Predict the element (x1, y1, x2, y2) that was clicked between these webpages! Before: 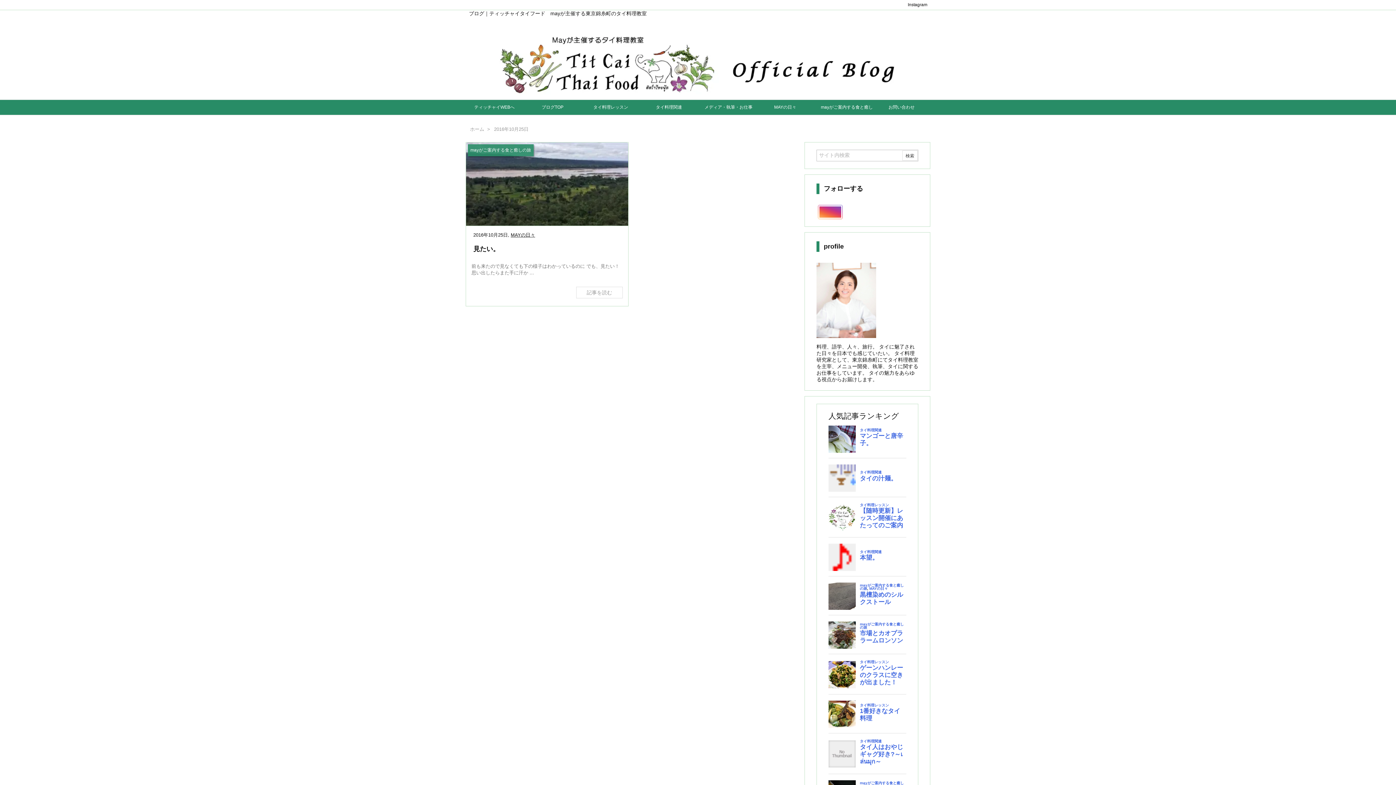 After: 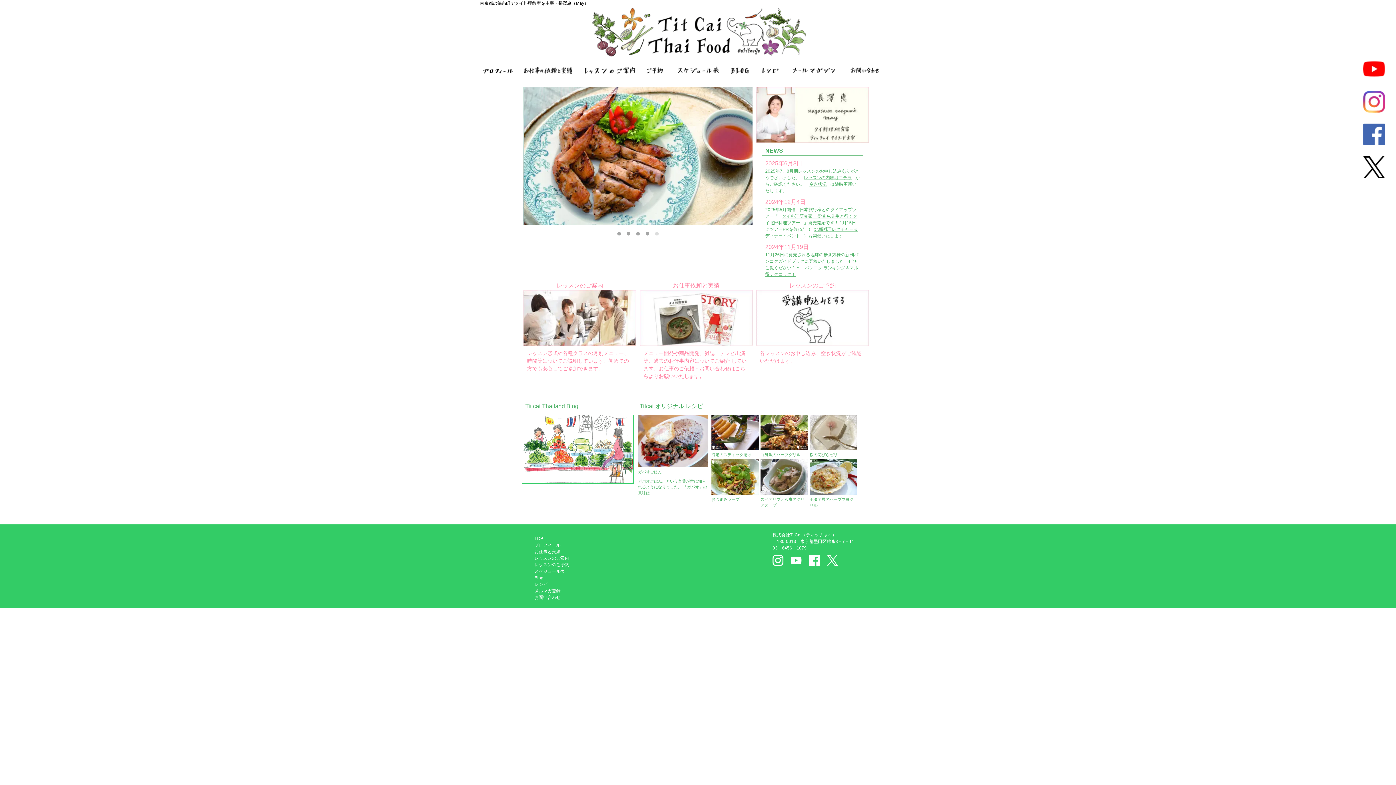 Action: bbox: (465, 100, 523, 114) label: ティッチャイWEBへ